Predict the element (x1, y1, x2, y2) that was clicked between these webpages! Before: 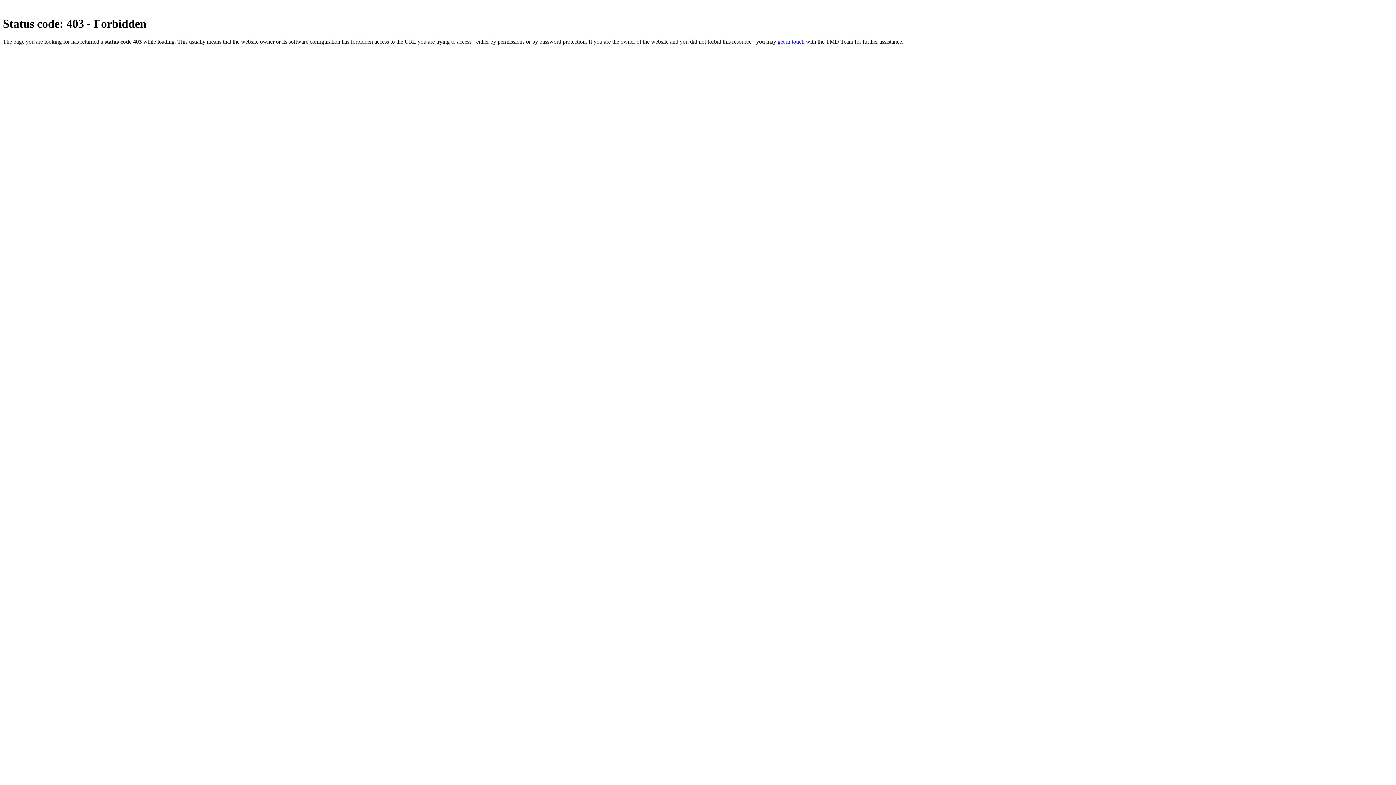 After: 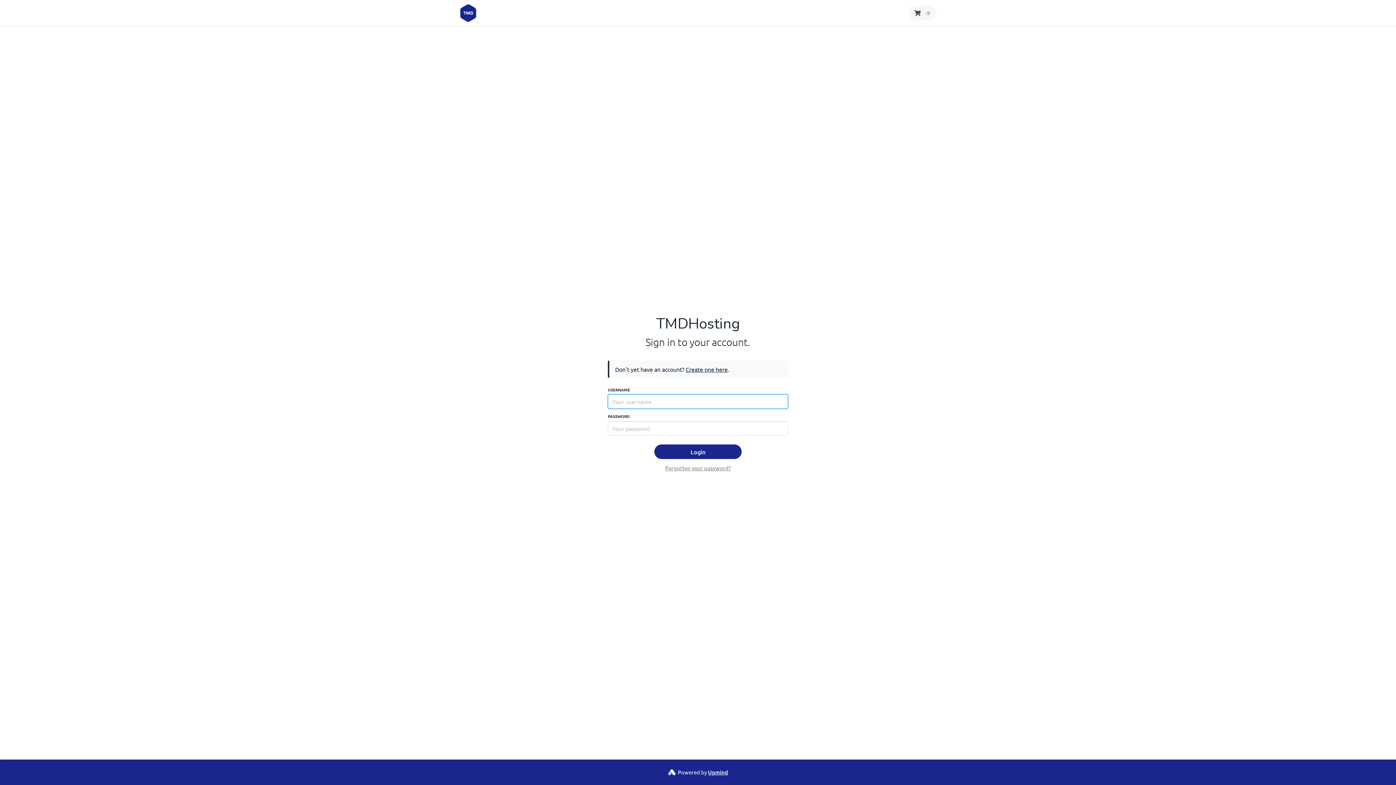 Action: label: get in touch bbox: (777, 38, 804, 44)